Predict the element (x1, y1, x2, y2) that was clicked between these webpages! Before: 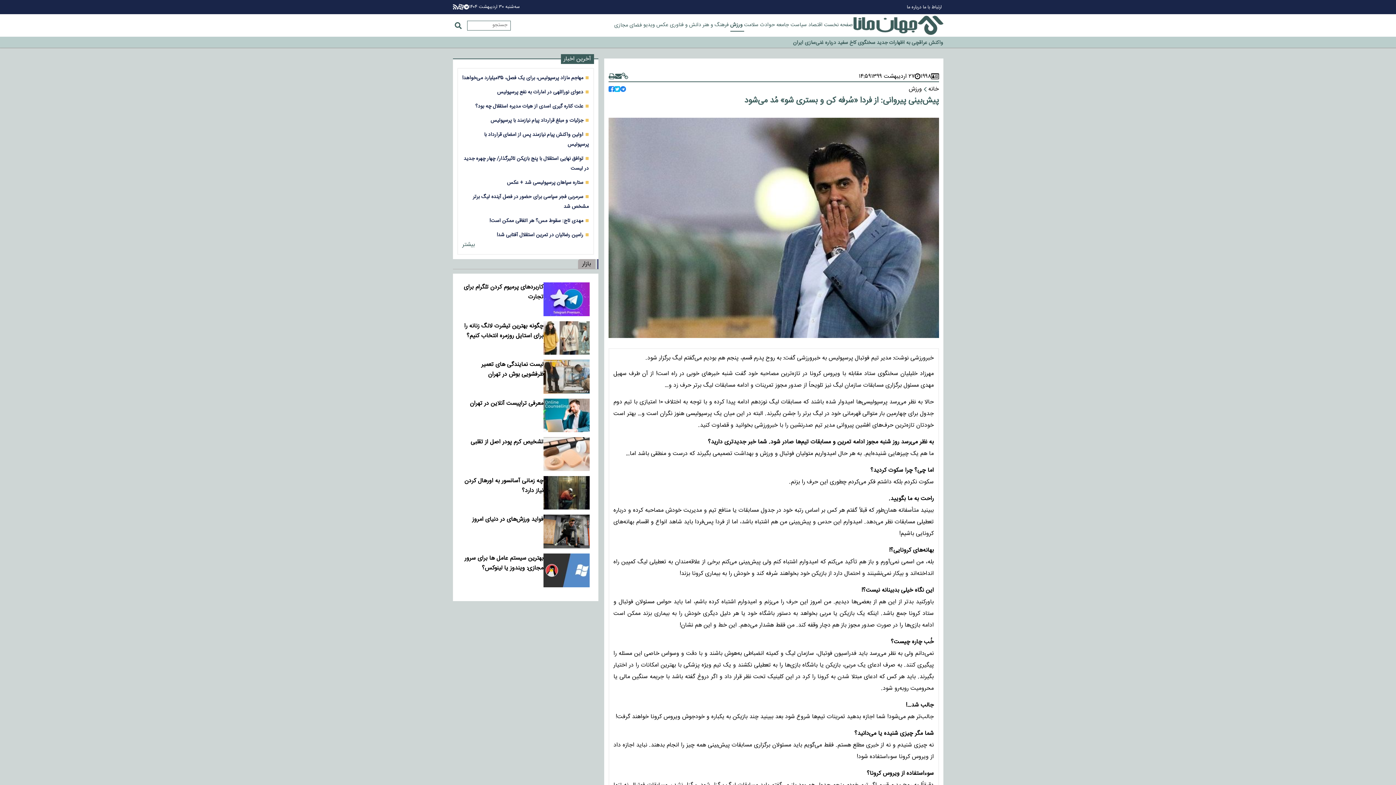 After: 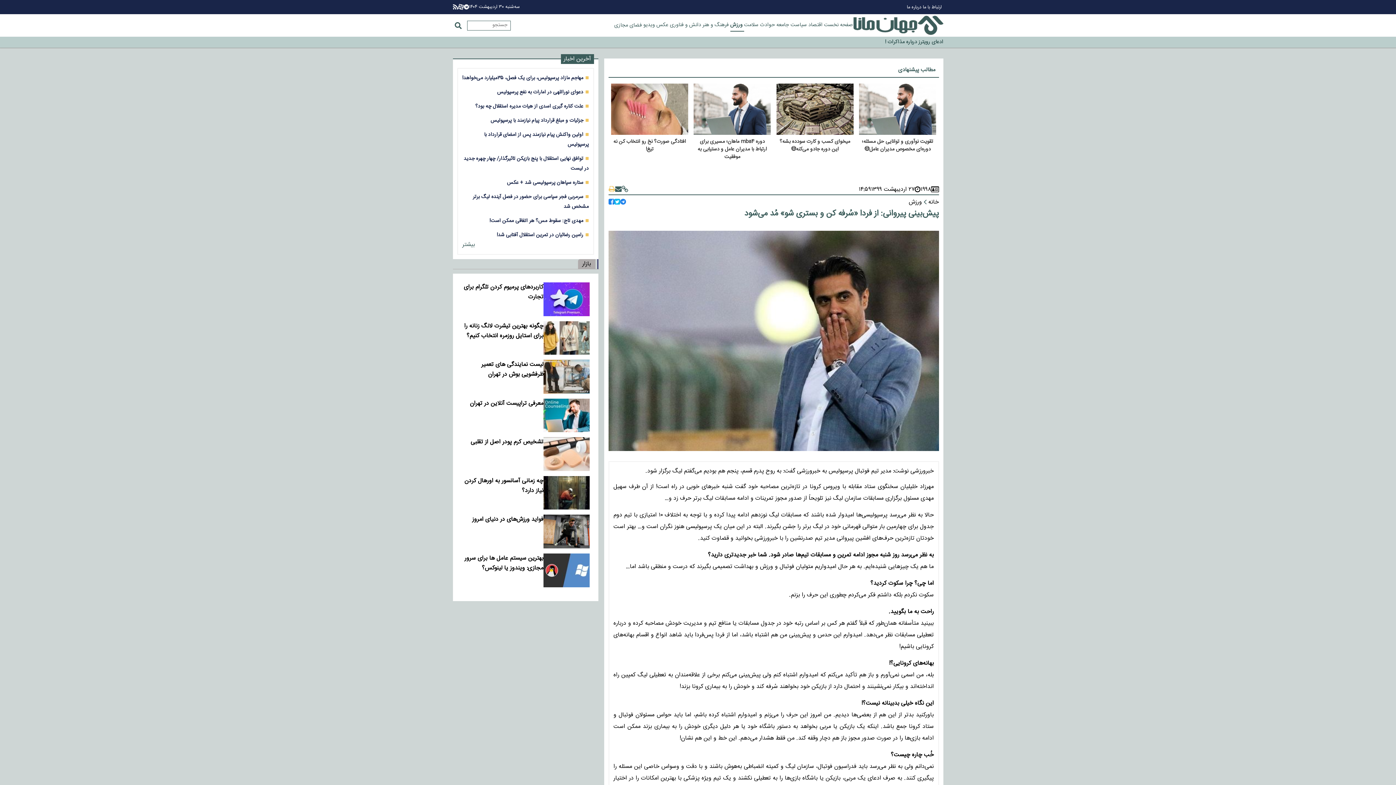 Action: bbox: (608, 71, 615, 81)